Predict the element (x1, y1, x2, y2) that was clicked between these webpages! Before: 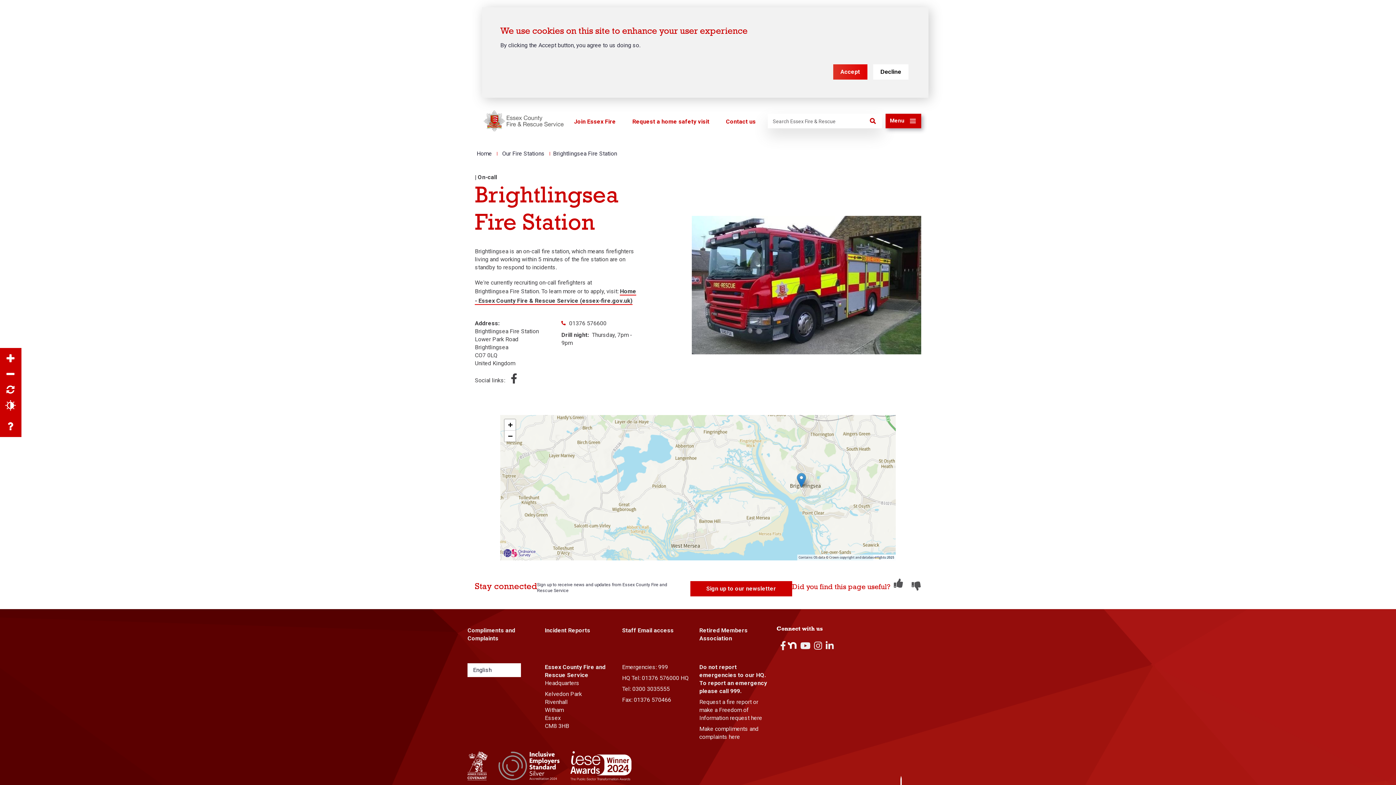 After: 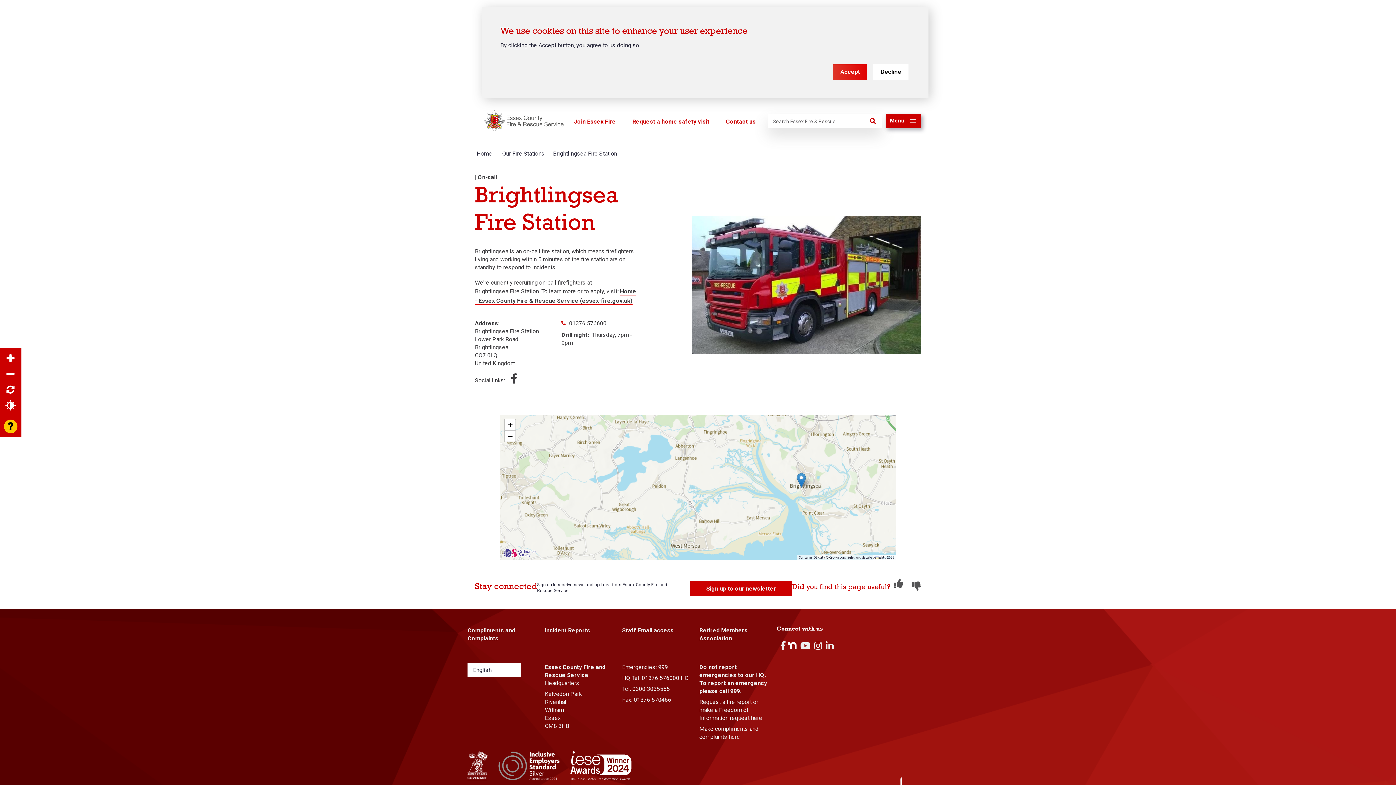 Action: label: Accessibility help bbox: (4, 419, 17, 433)